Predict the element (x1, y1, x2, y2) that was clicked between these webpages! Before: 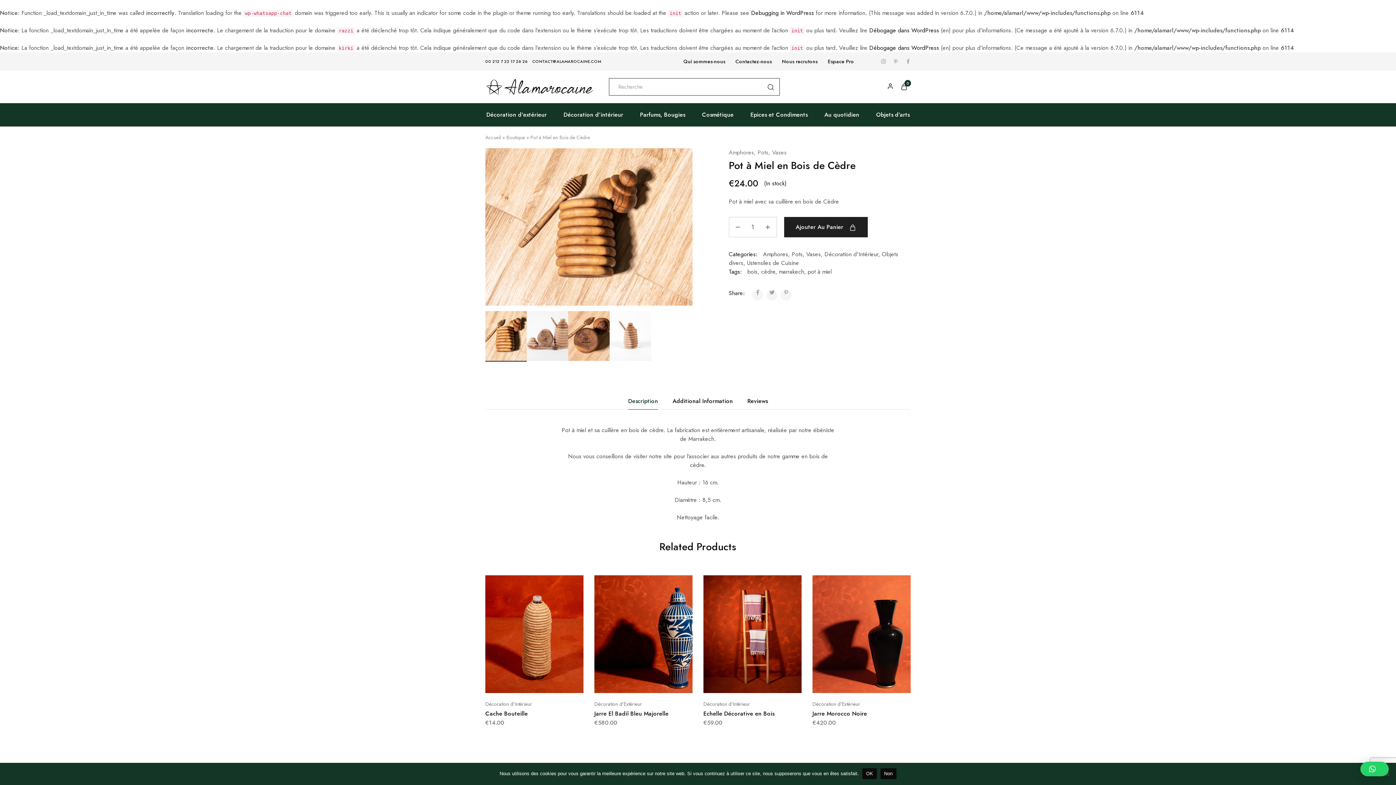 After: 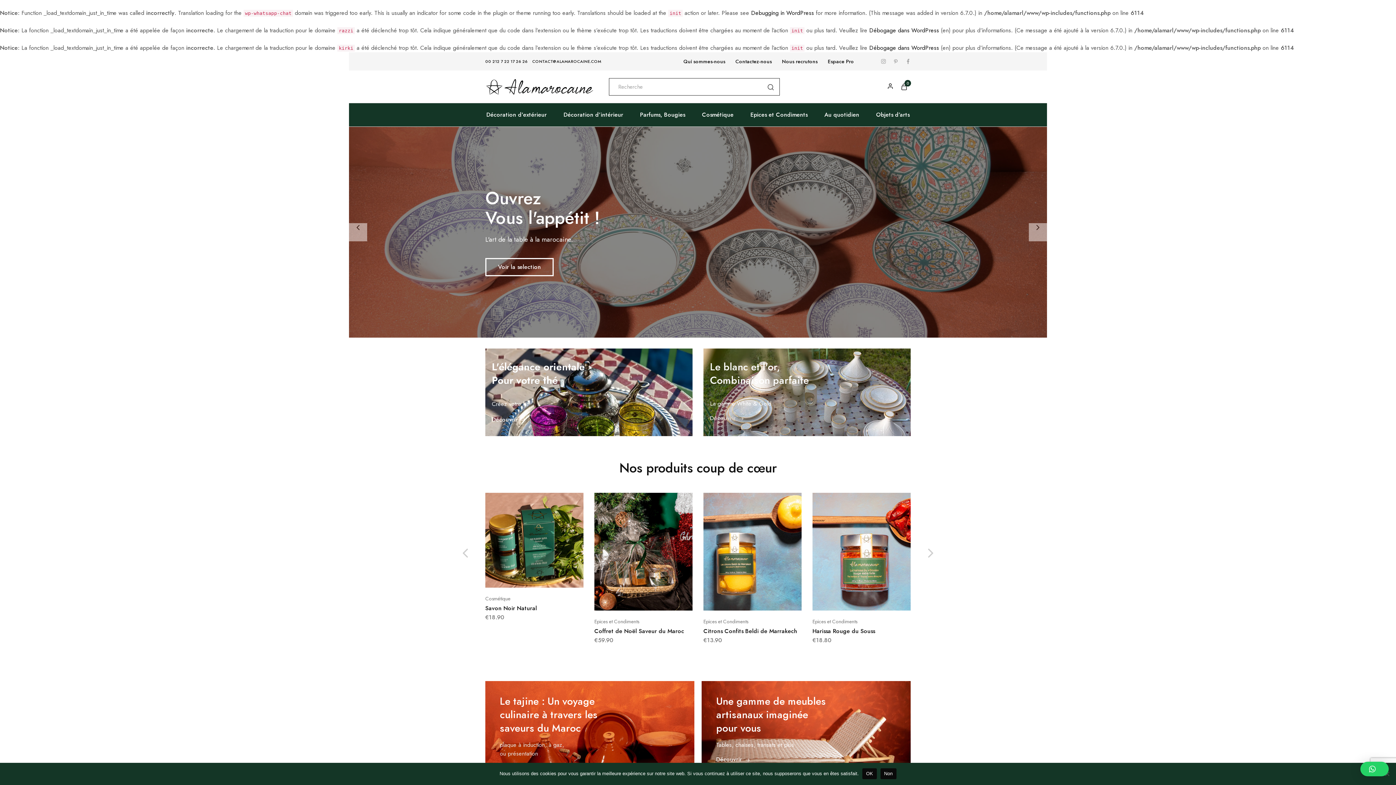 Action: bbox: (485, 79, 594, 94)